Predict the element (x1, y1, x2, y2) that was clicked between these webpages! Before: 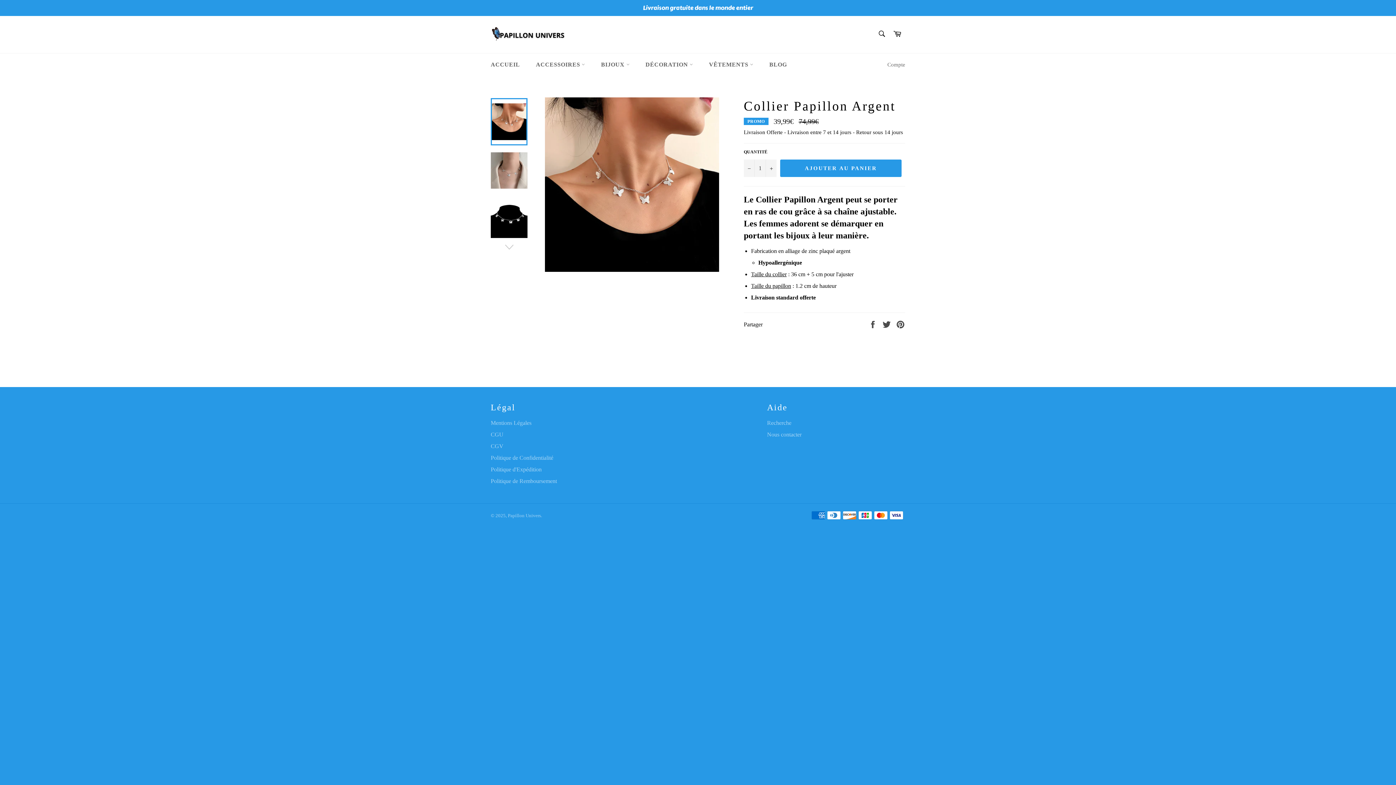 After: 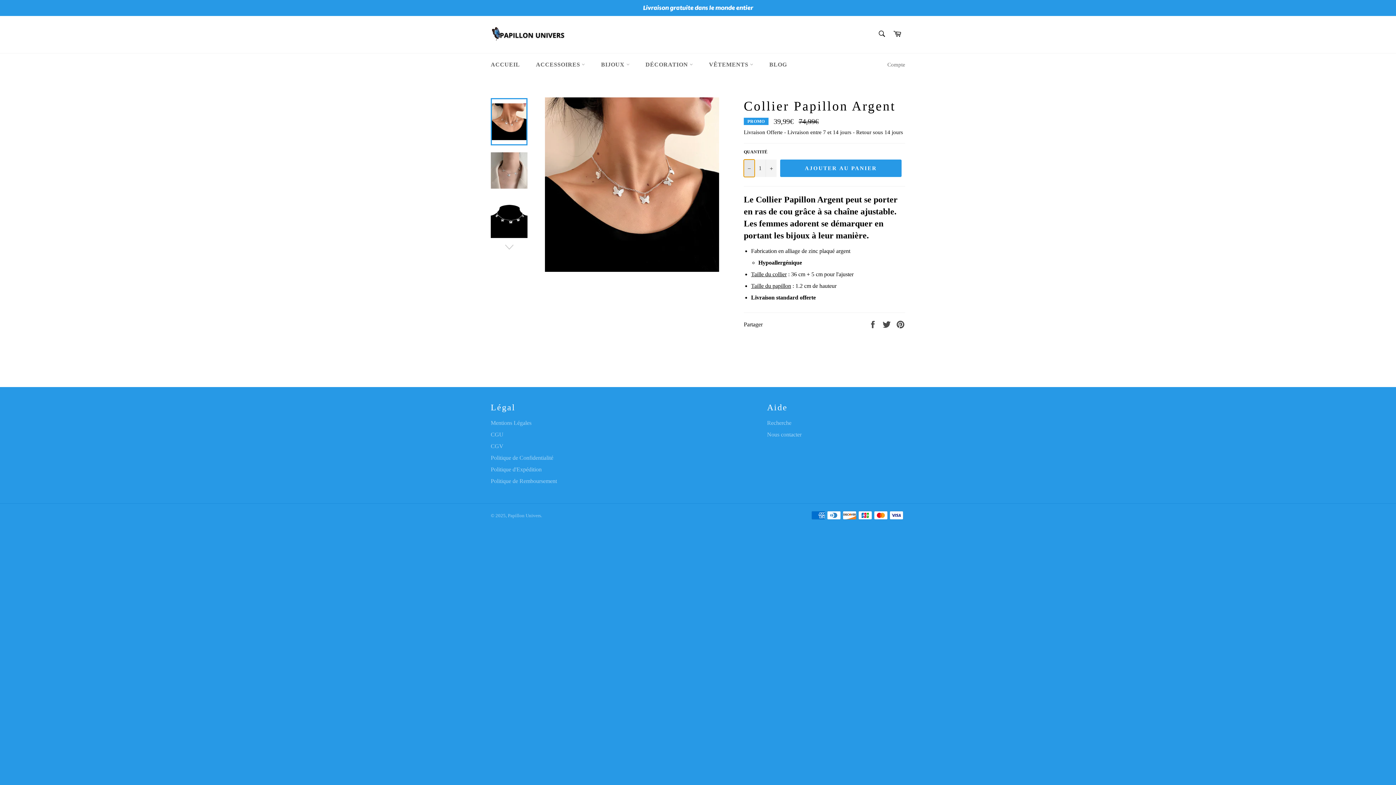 Action: bbox: (744, 159, 754, 176) label: Réduire la quantité de l'article de un